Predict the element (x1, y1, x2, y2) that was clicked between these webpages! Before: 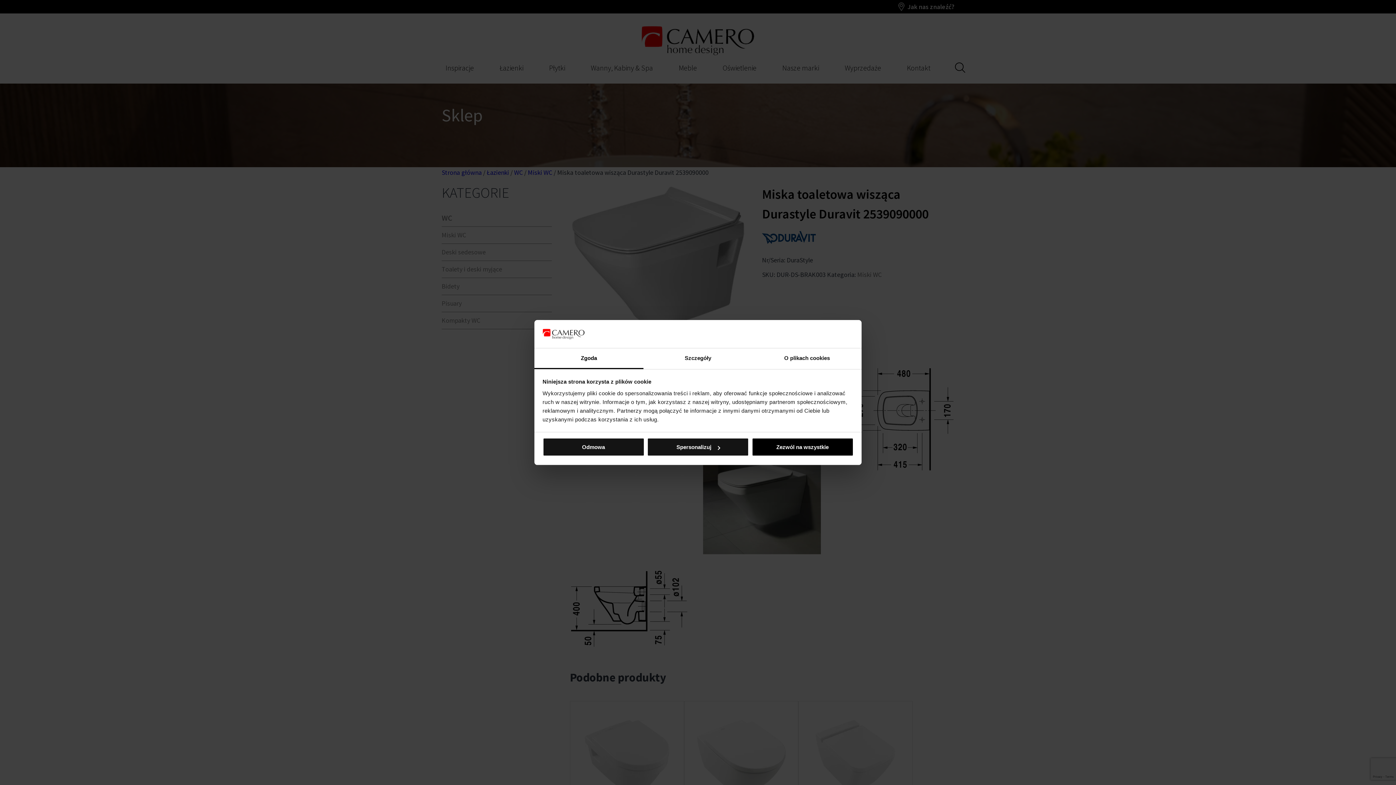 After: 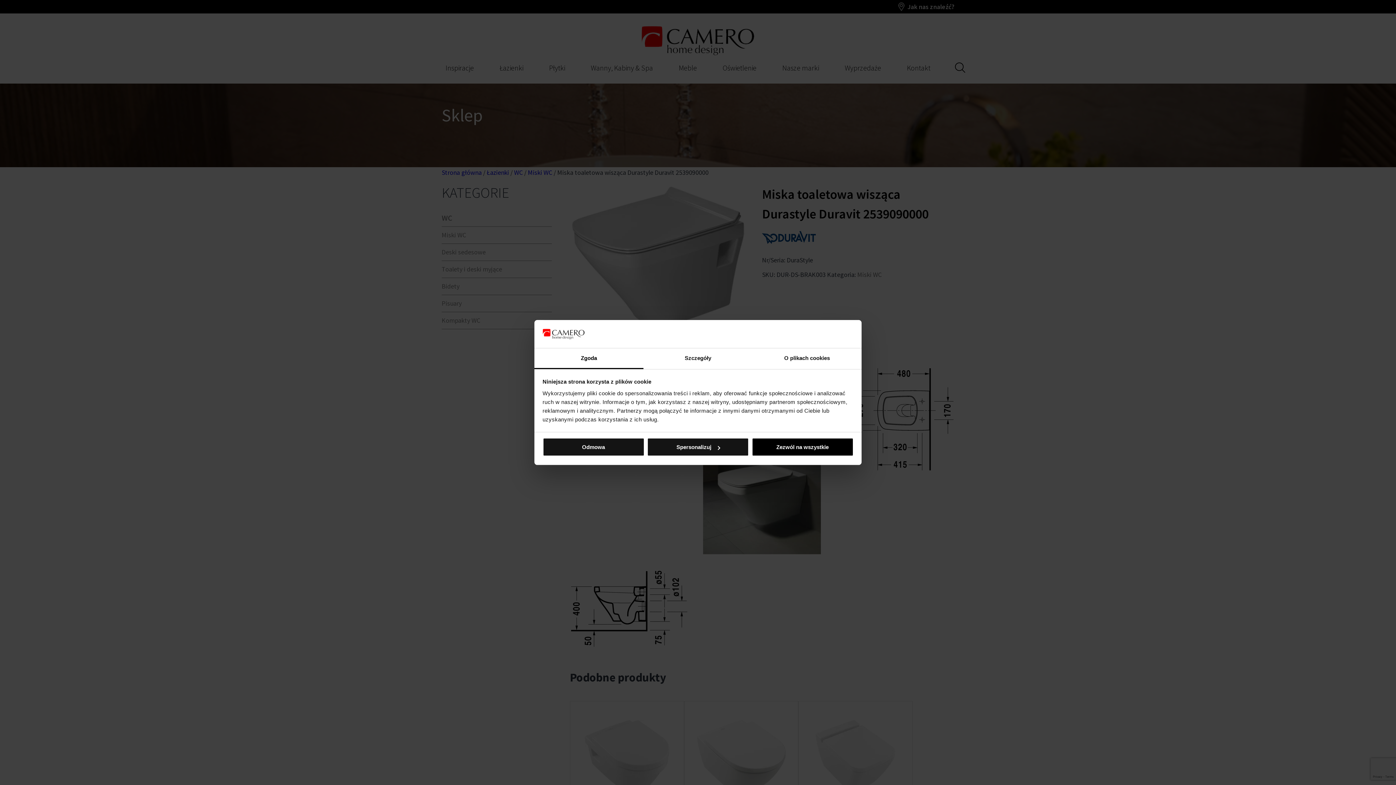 Action: label: Zgoda bbox: (534, 348, 643, 369)